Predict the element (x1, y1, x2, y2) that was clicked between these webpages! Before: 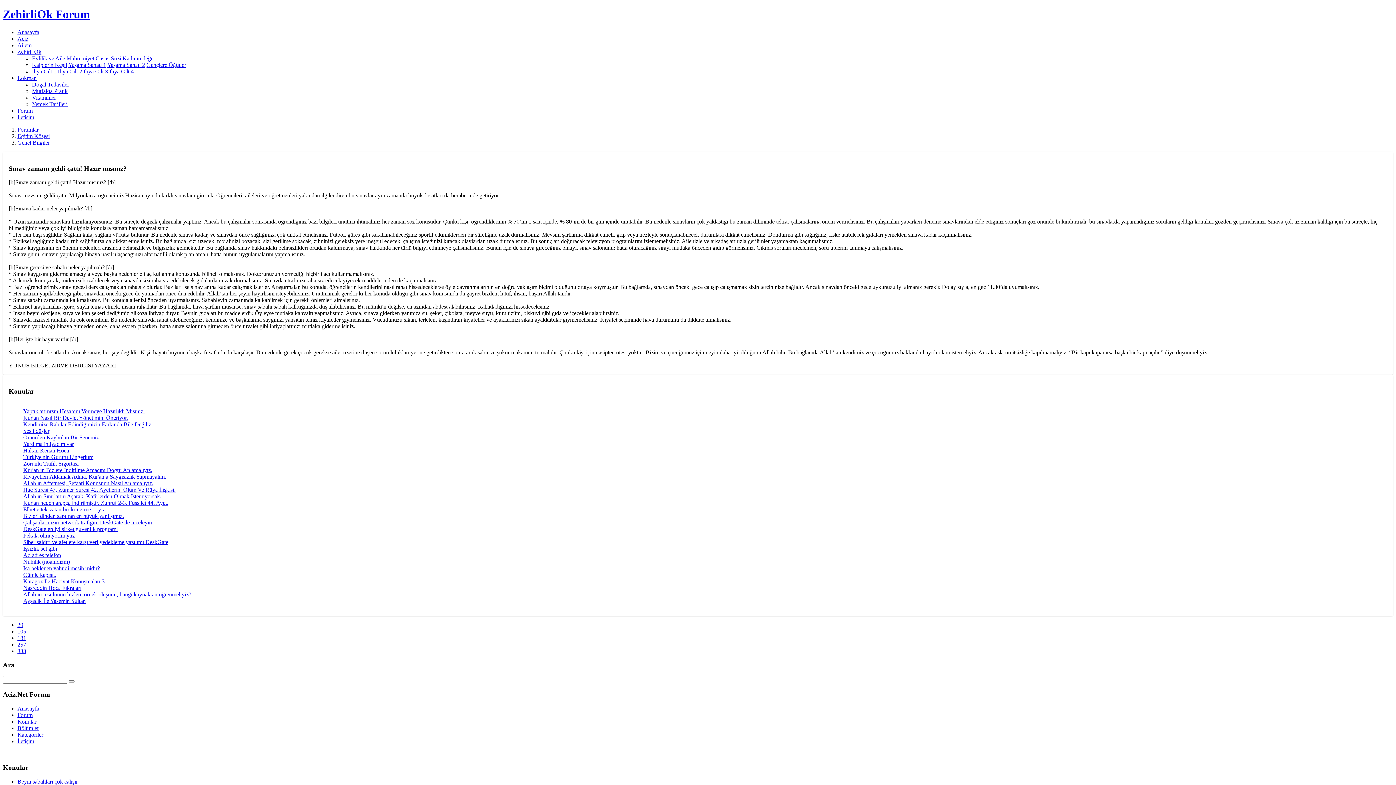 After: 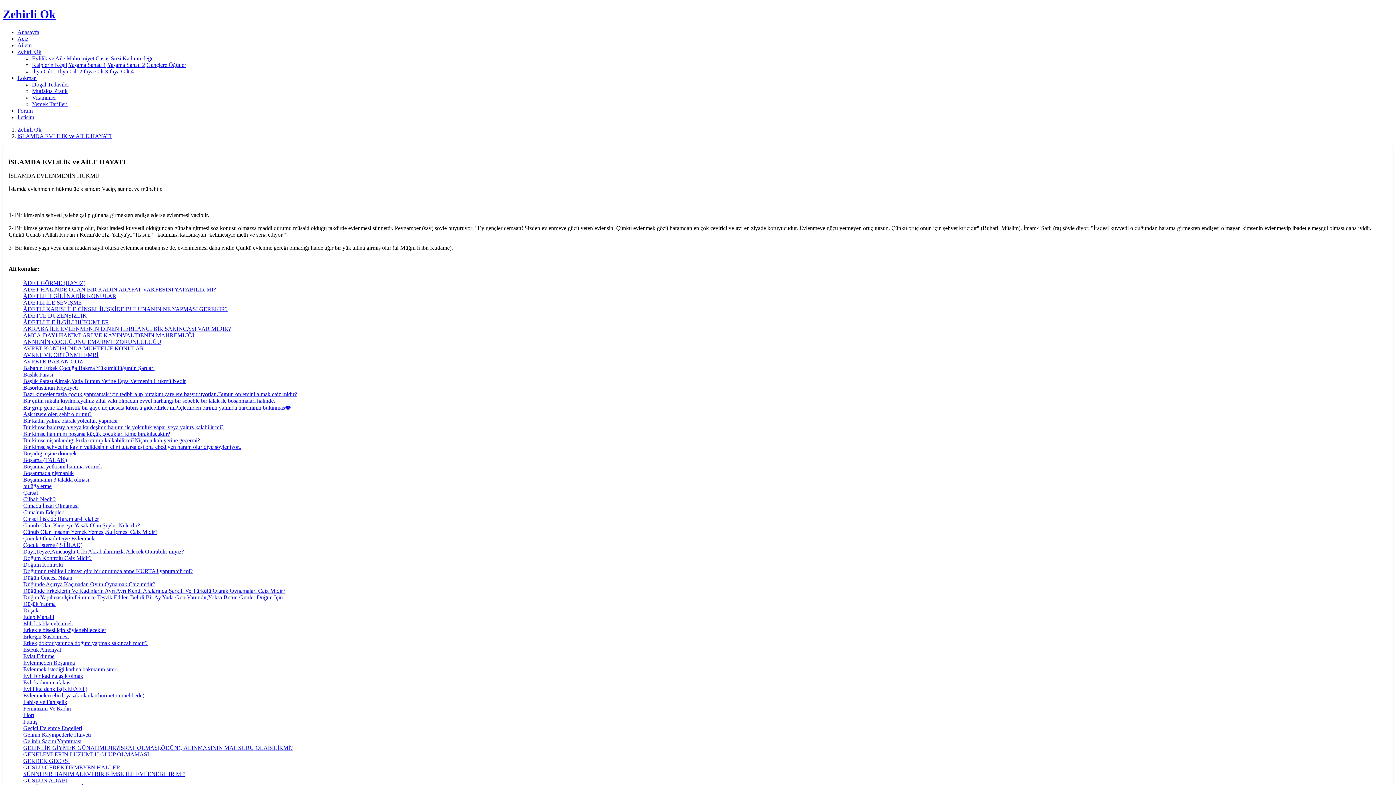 Action: bbox: (32, 55, 65, 61) label: Evlilik ve Aile